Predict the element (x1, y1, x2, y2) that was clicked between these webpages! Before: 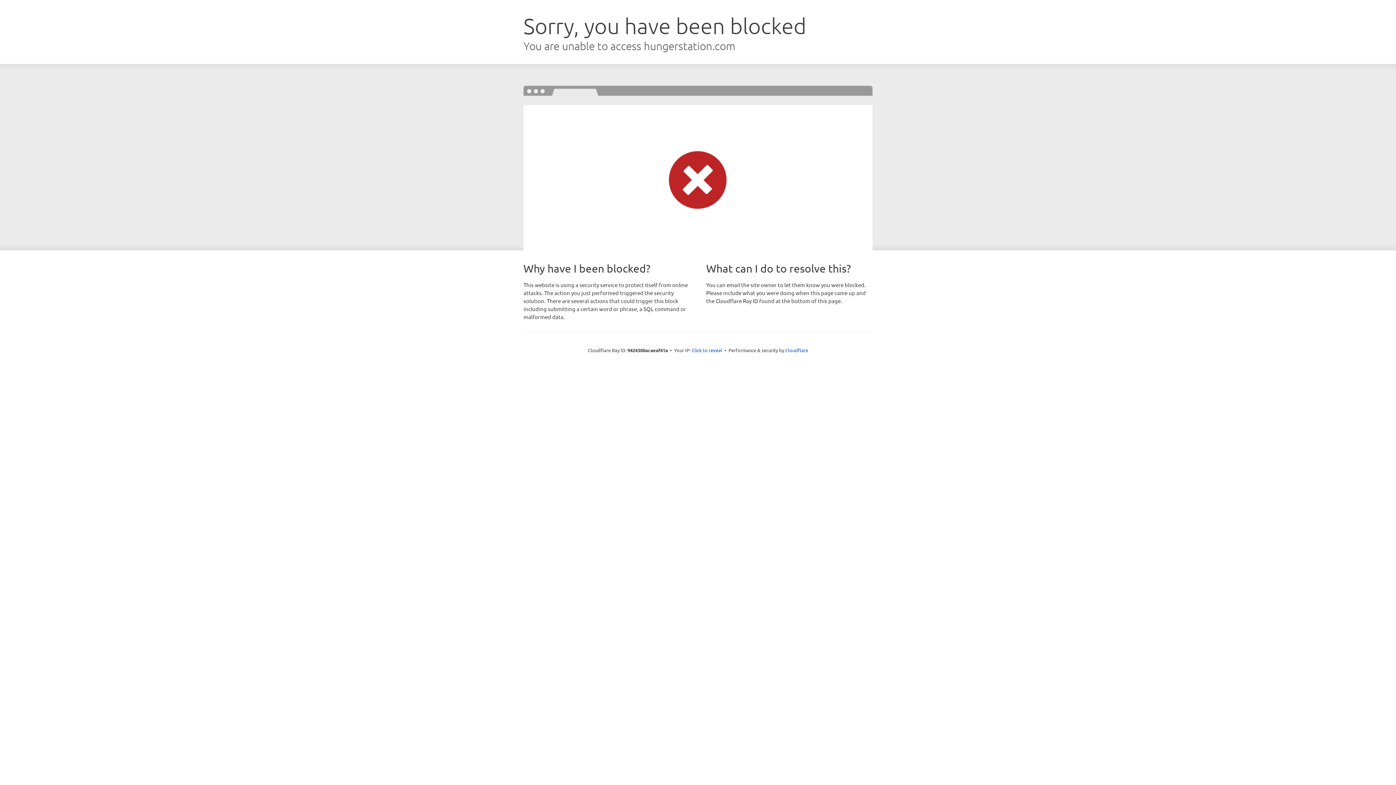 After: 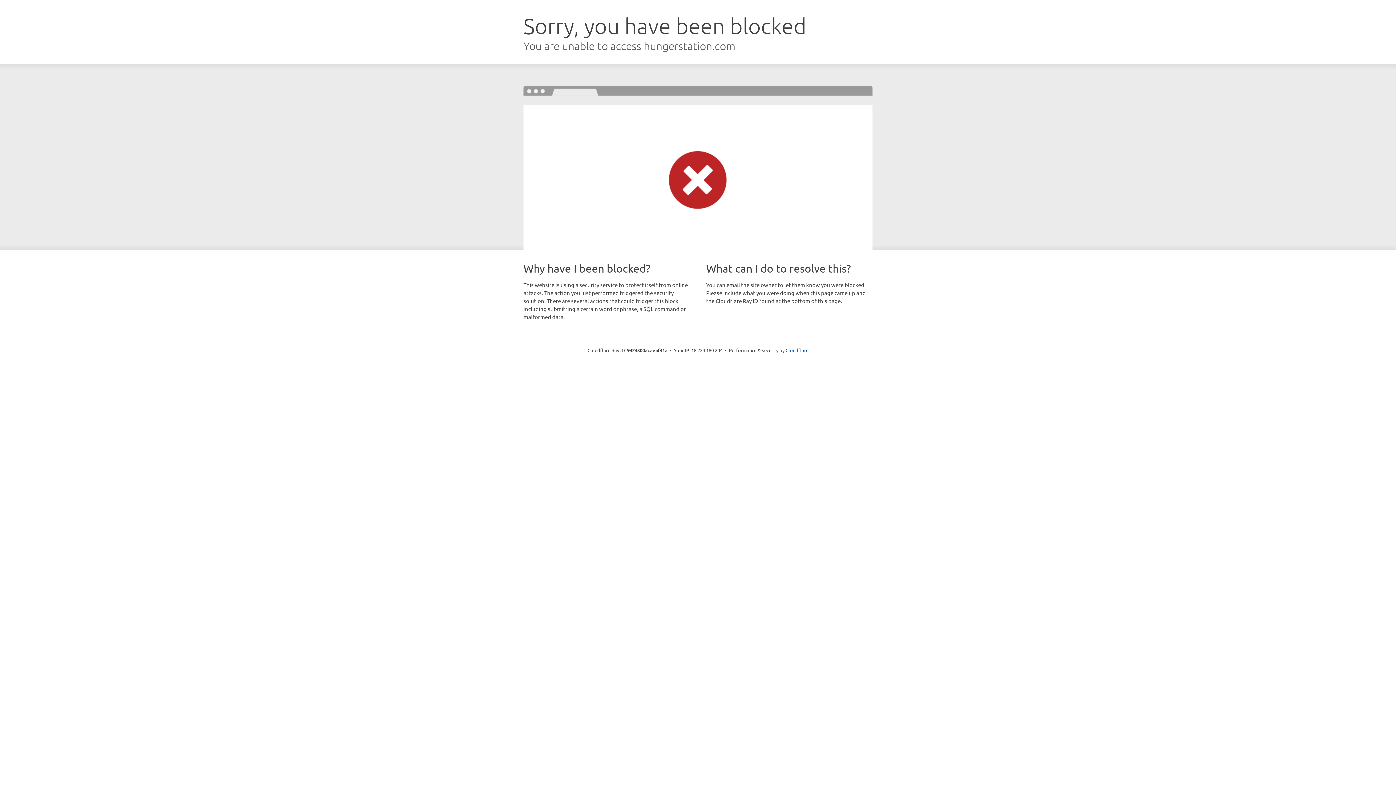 Action: label: Click to reveal bbox: (691, 346, 722, 353)